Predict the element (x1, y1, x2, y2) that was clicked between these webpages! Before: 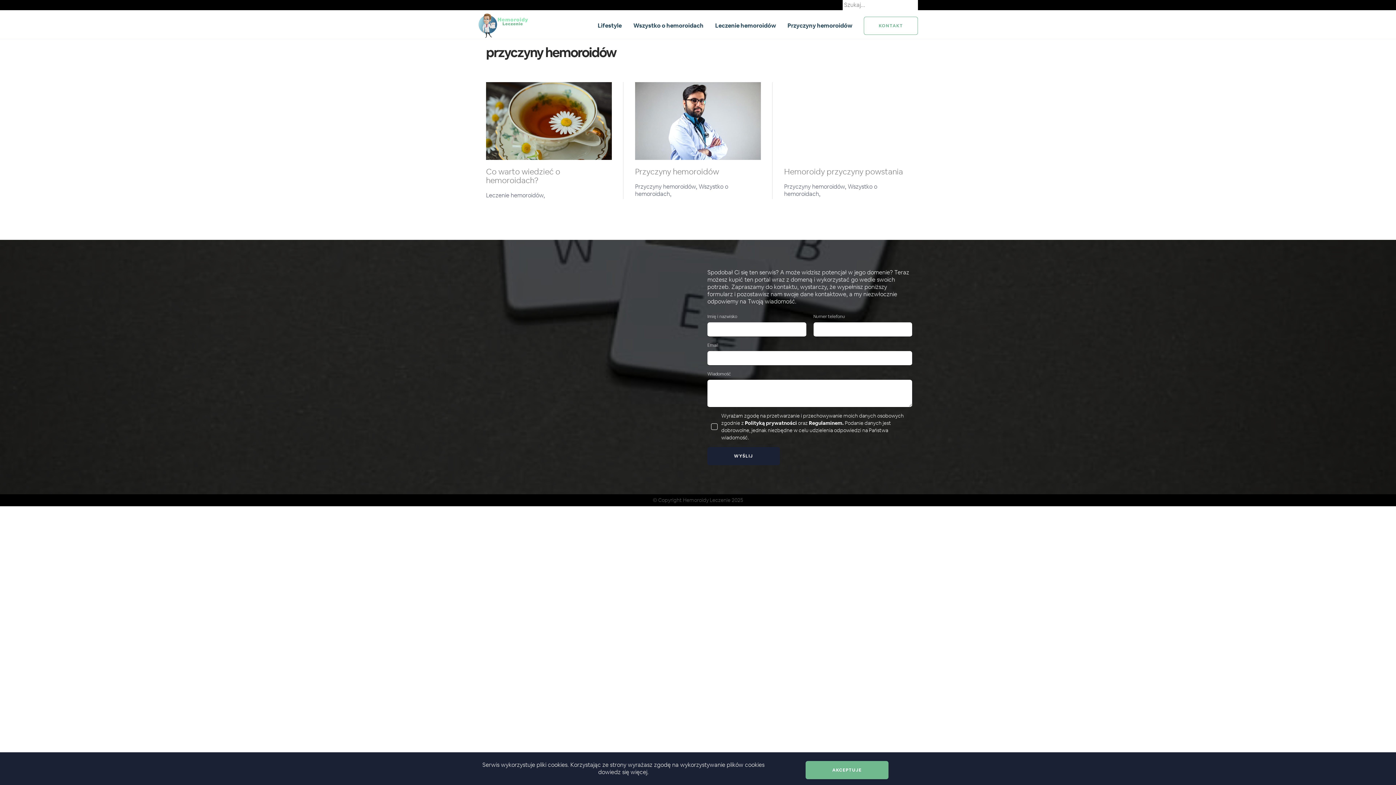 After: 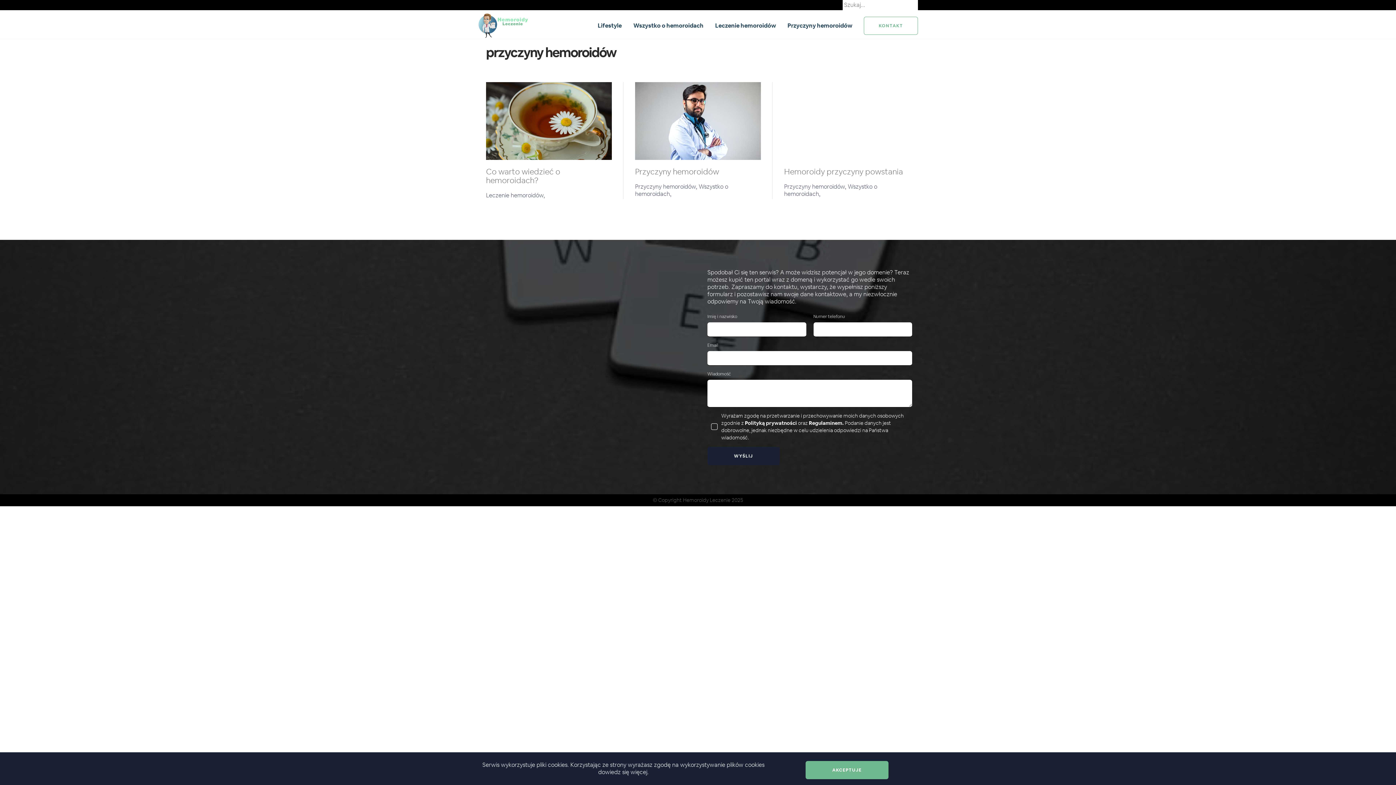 Action: label: dowiedz się więcej. bbox: (598, 768, 648, 776)